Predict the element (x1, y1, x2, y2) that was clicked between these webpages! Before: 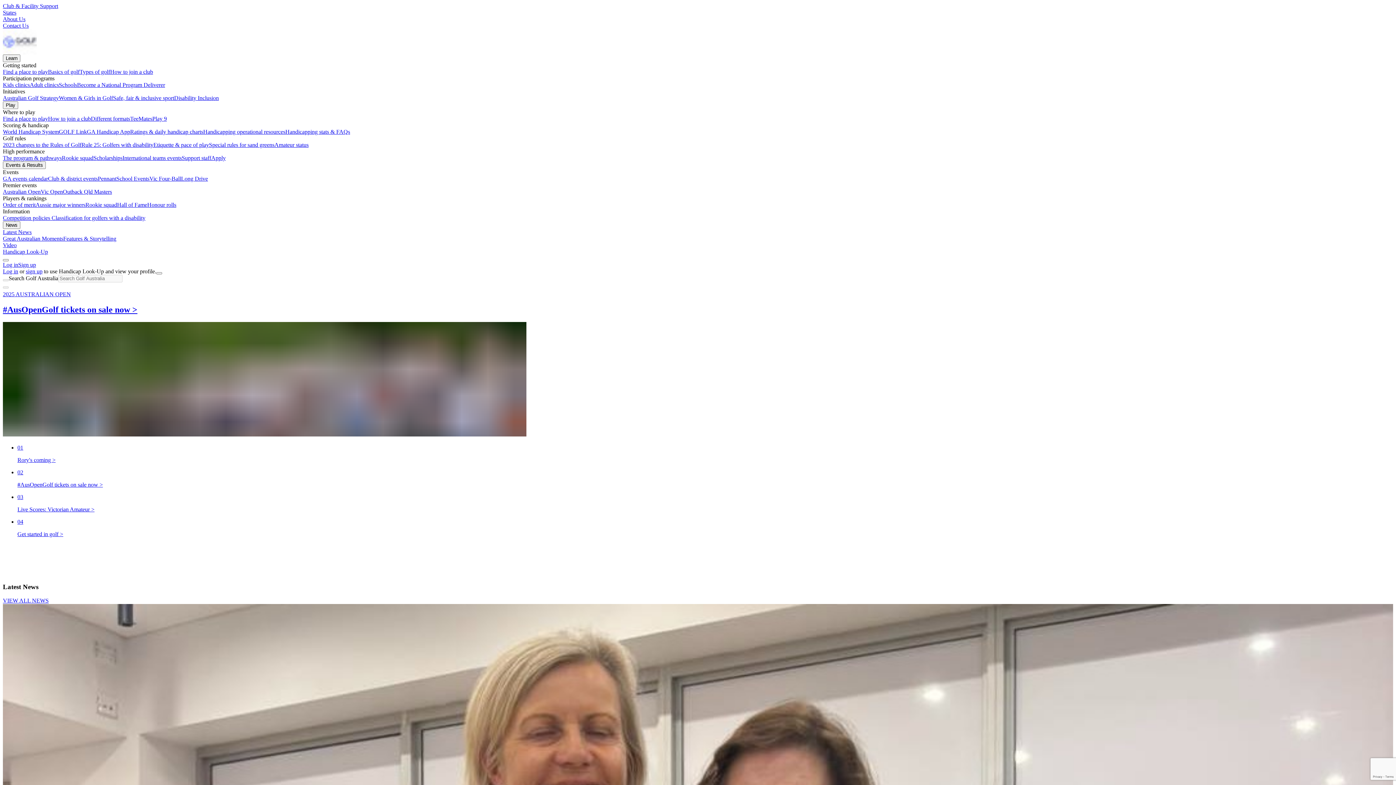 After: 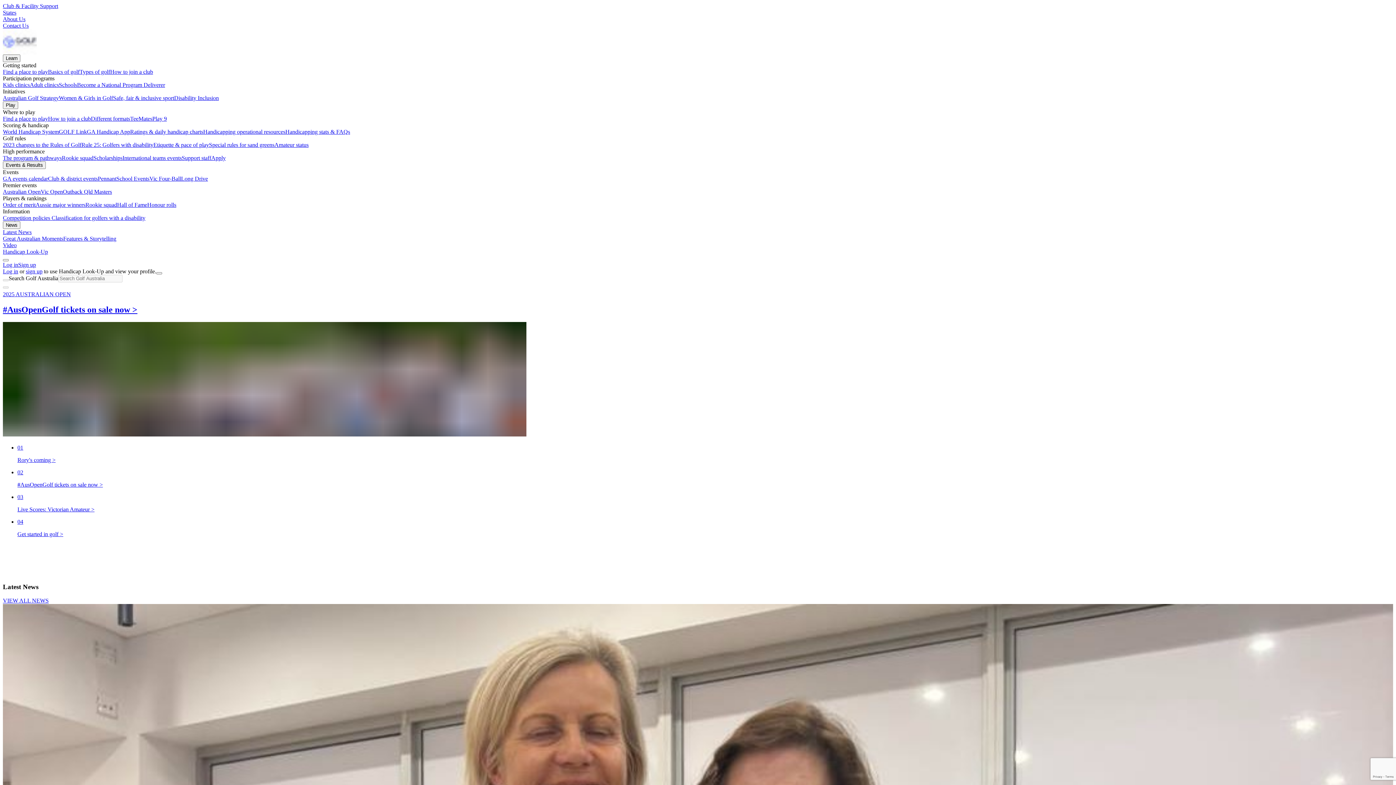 Action: bbox: (2, 29, 1393, 54)